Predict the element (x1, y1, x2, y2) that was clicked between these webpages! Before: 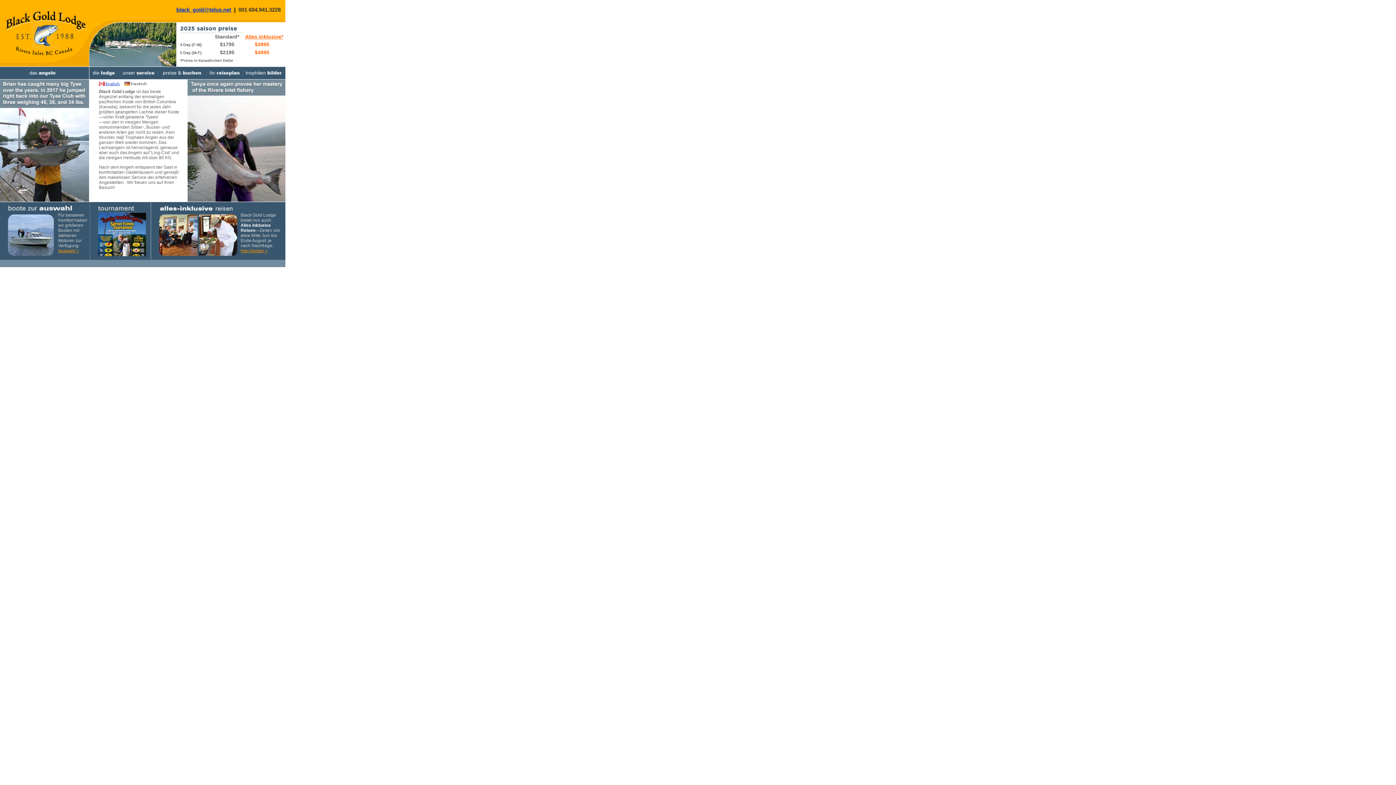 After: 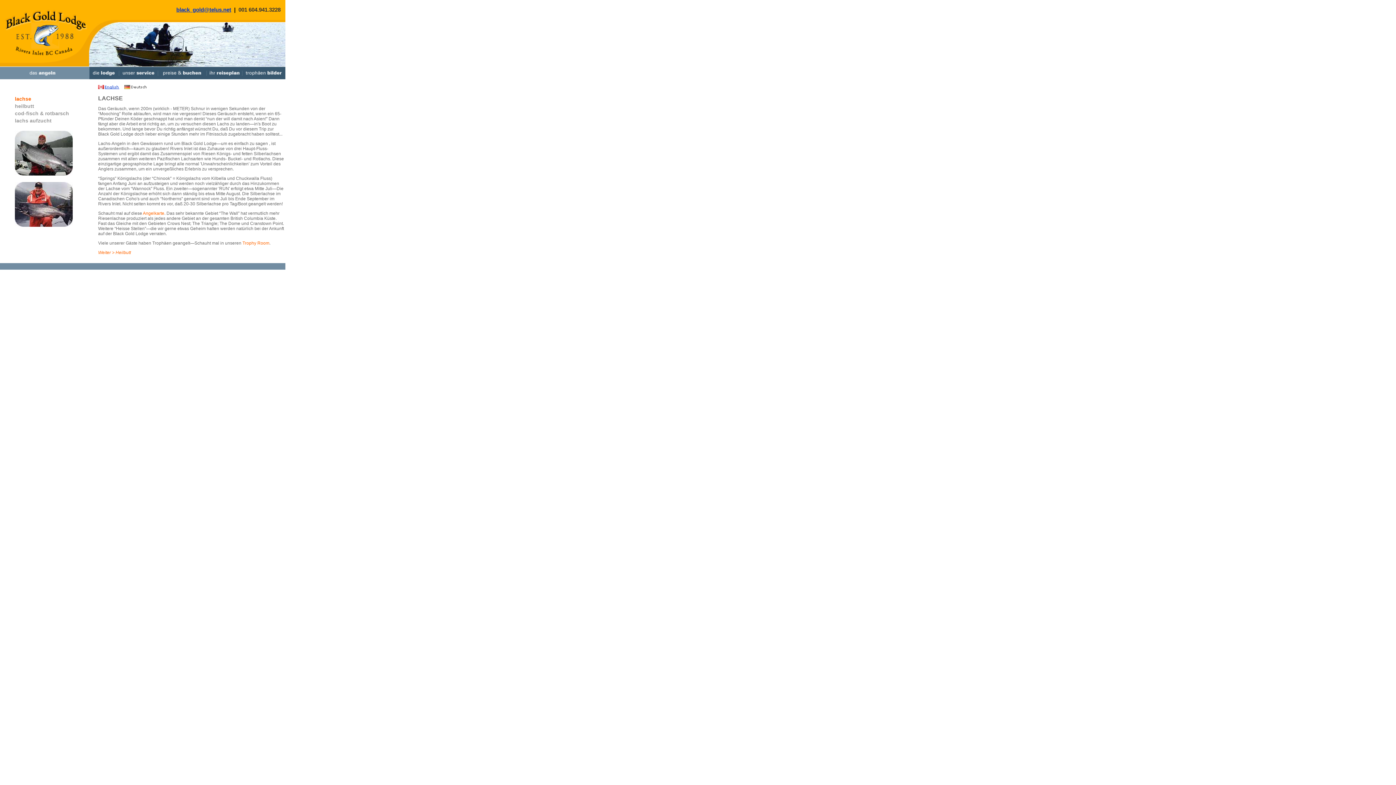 Action: bbox: (0, 74, 89, 80)